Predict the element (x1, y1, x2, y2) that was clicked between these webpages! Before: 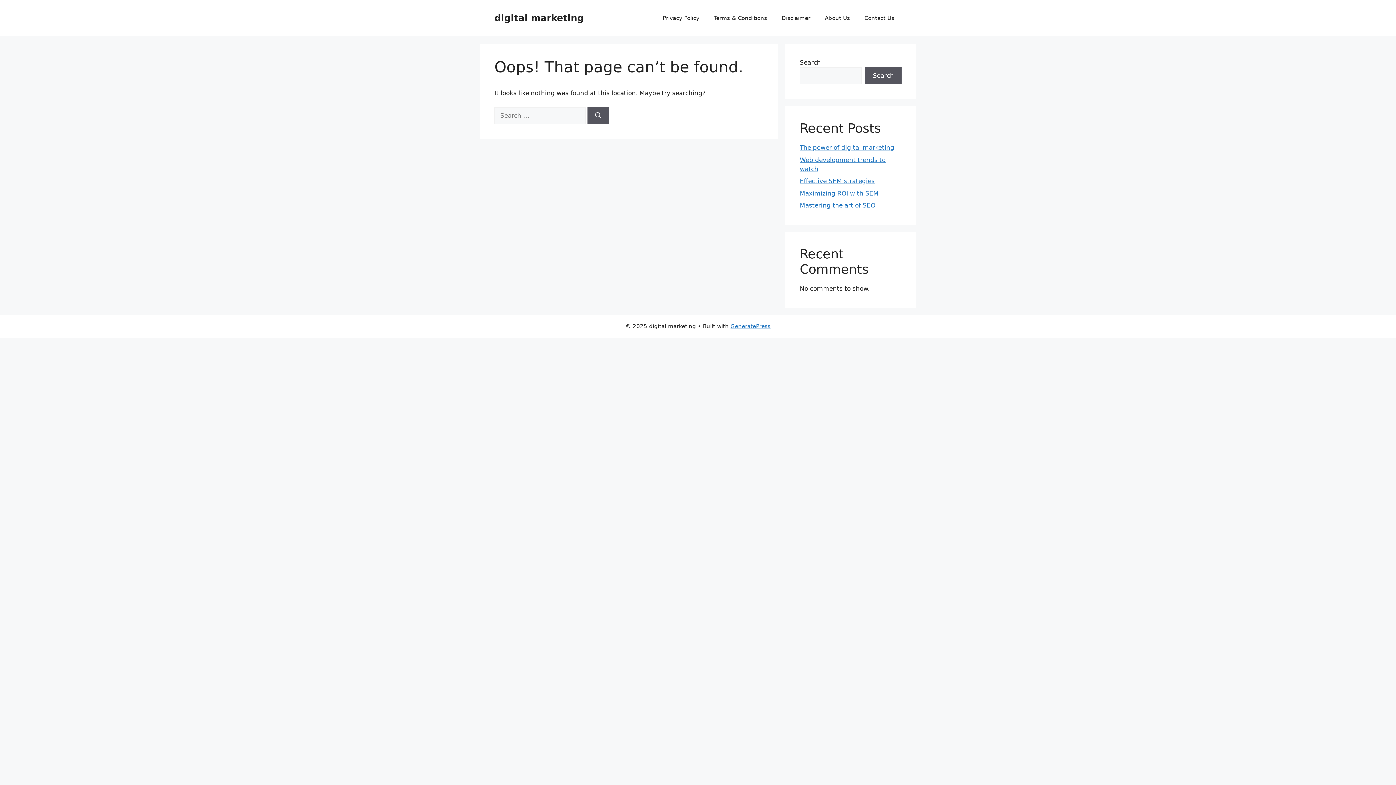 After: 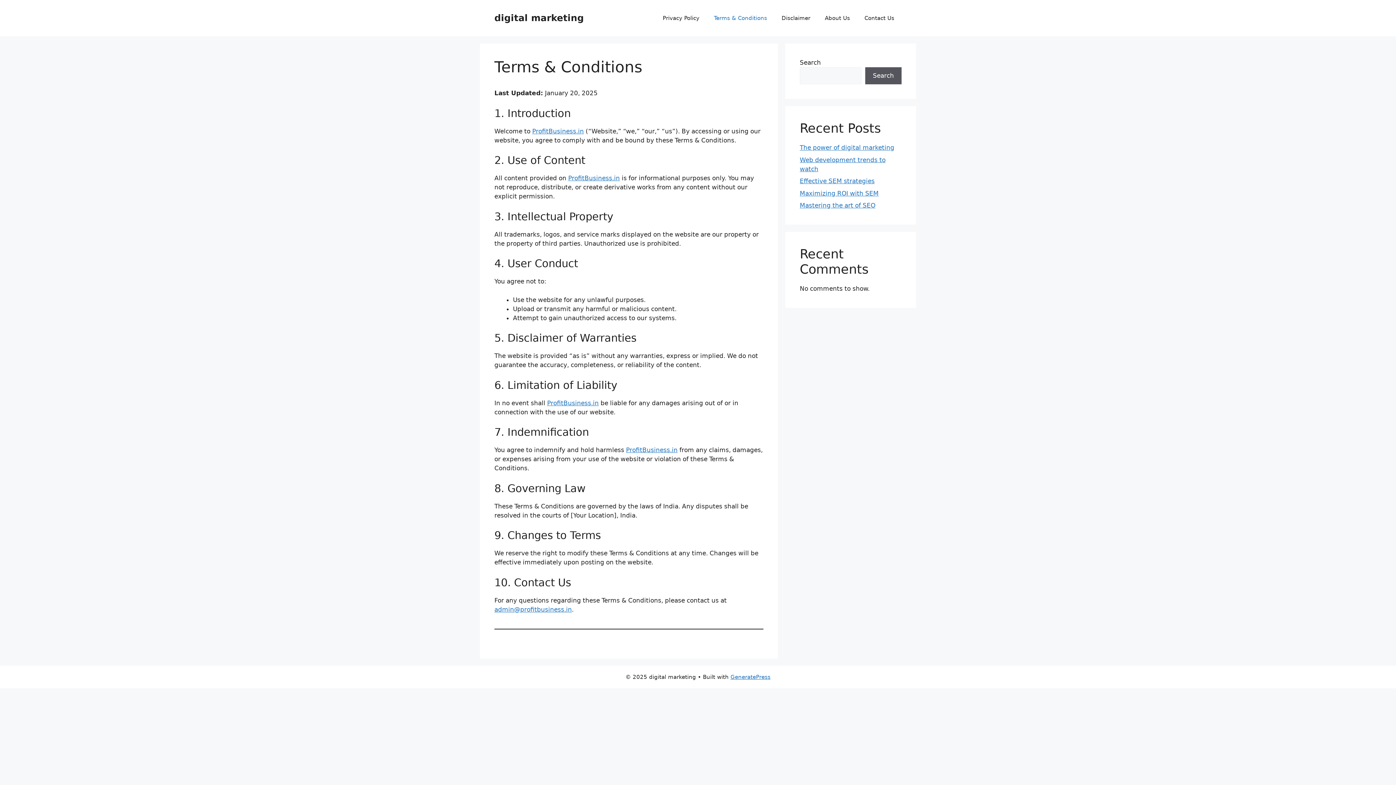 Action: label: Terms & Conditions bbox: (706, 7, 774, 29)